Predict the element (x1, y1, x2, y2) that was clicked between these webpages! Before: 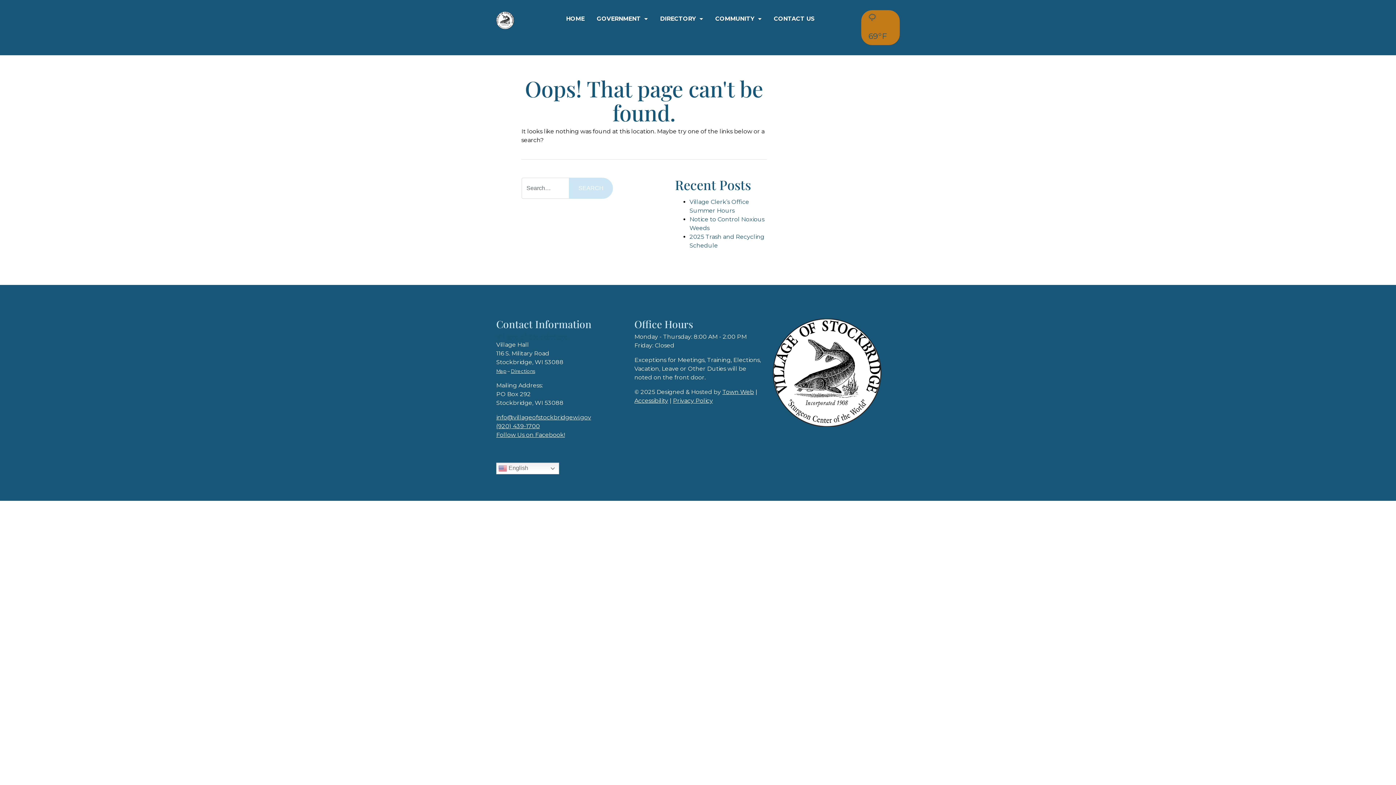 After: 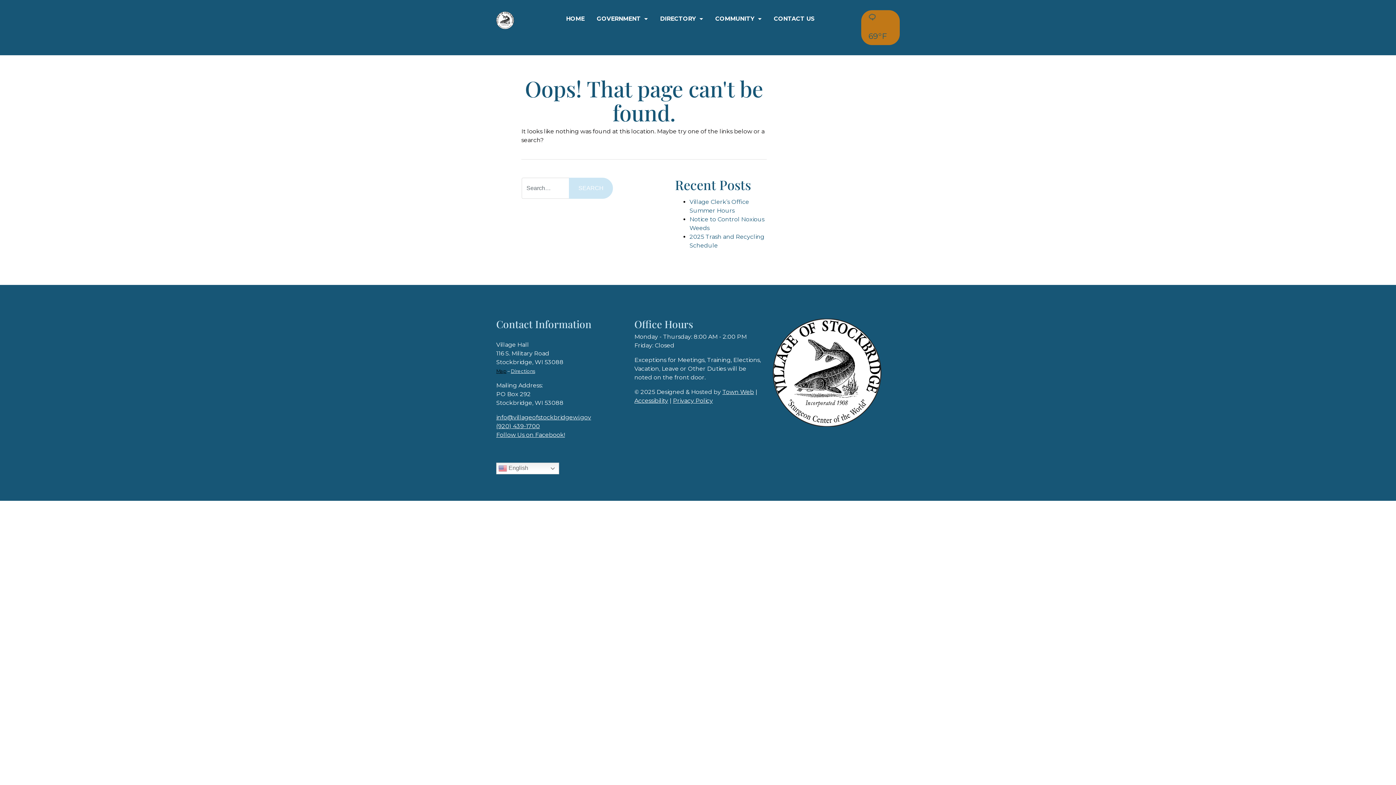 Action: bbox: (496, 368, 506, 374) label: Map